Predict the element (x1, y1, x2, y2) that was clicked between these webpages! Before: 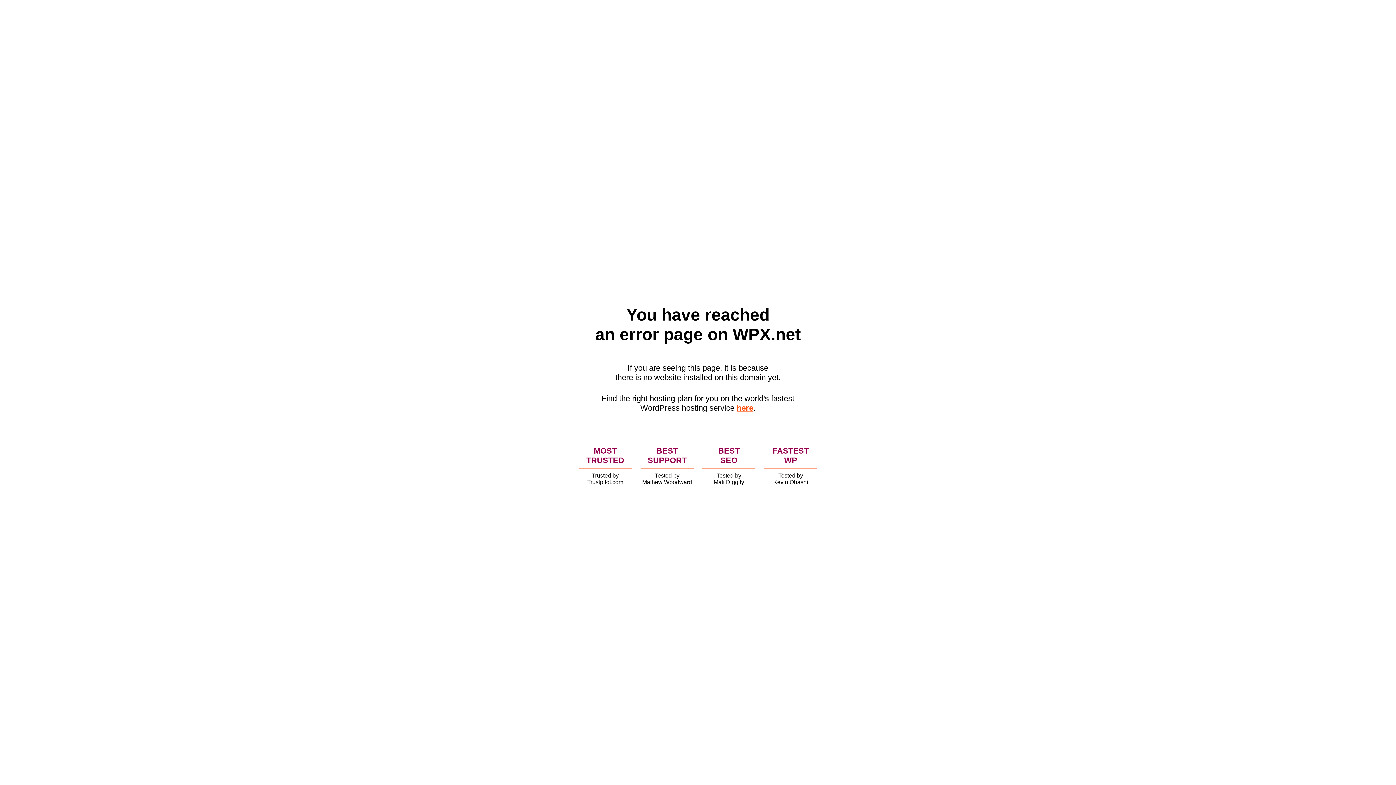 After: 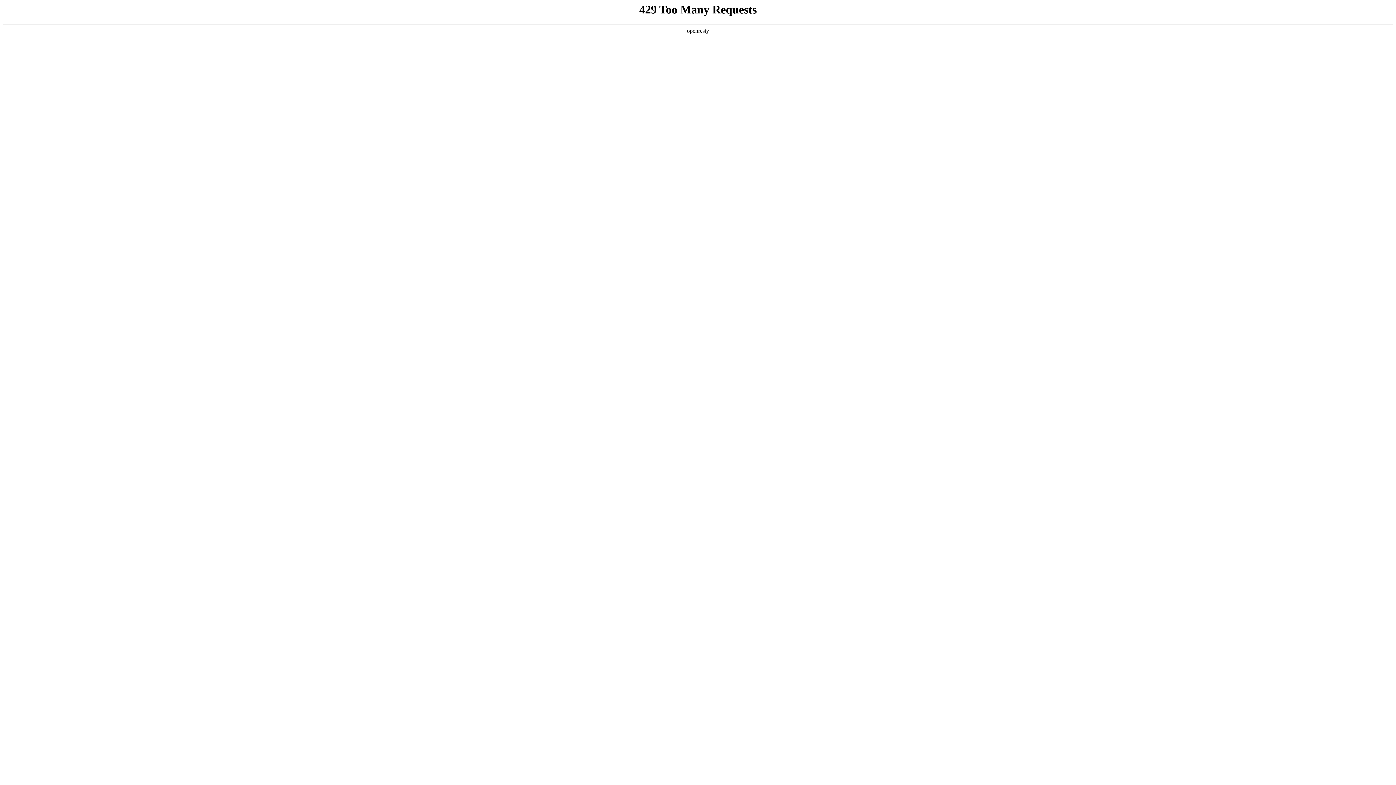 Action: label: here bbox: (736, 403, 753, 412)